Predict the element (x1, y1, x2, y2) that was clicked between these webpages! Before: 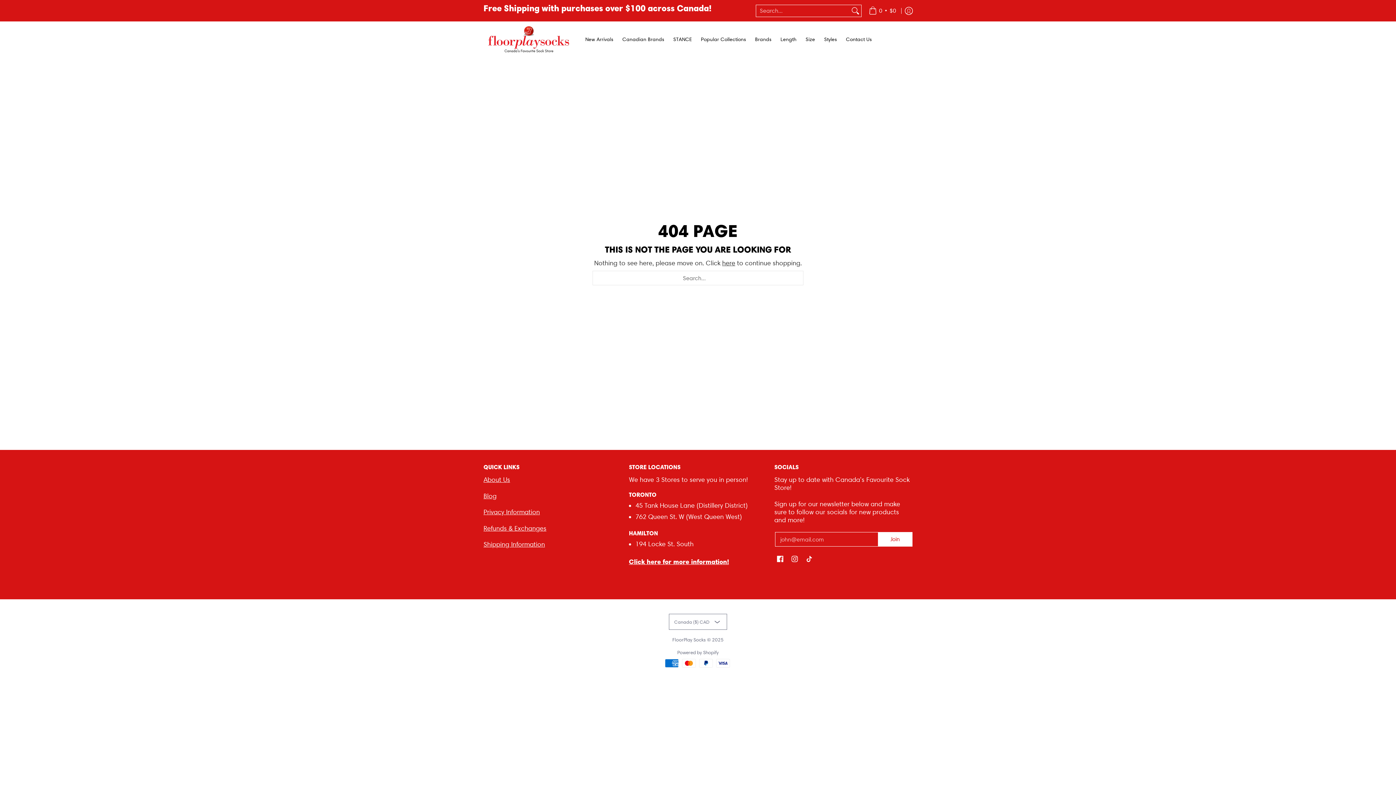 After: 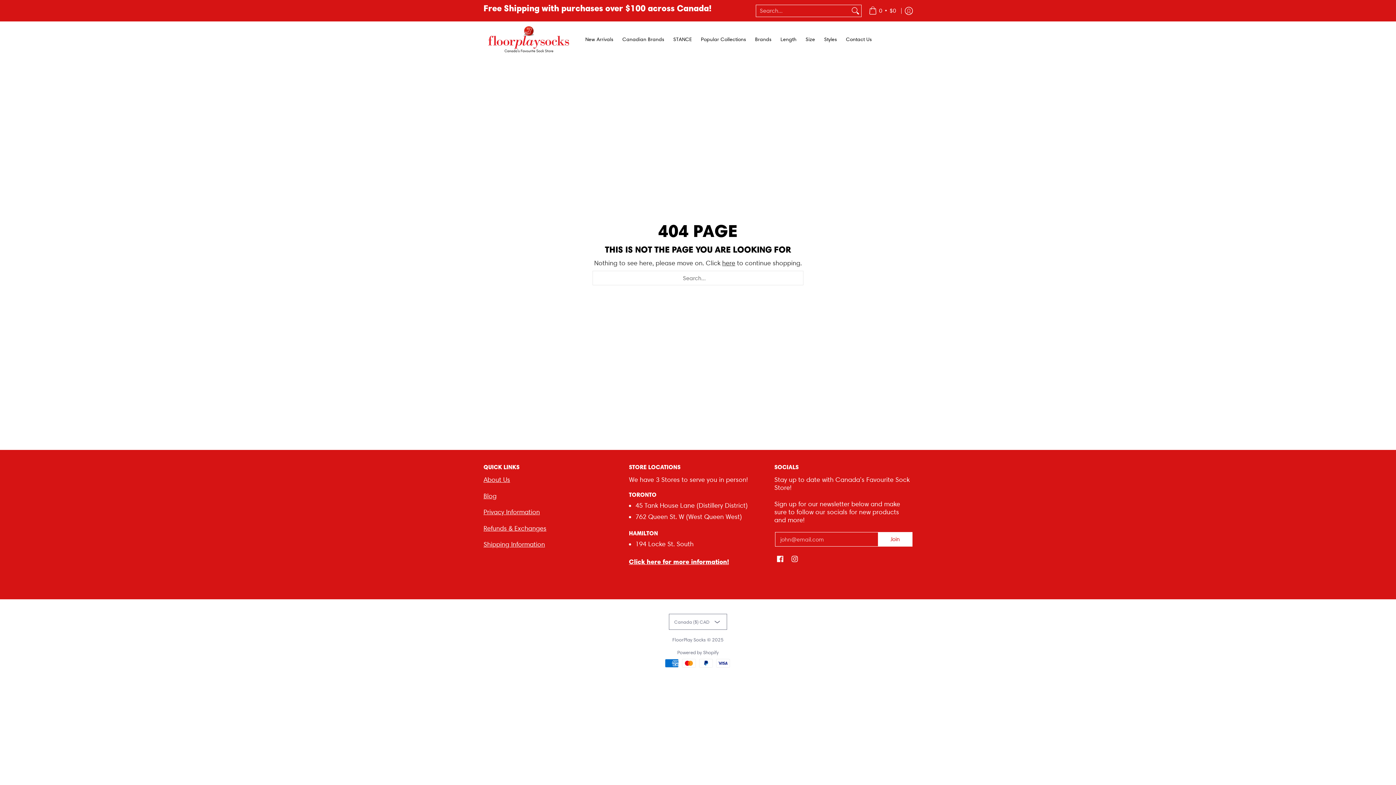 Action: bbox: (804, 553, 814, 566) label: See FloorPlay Socks on TikTok